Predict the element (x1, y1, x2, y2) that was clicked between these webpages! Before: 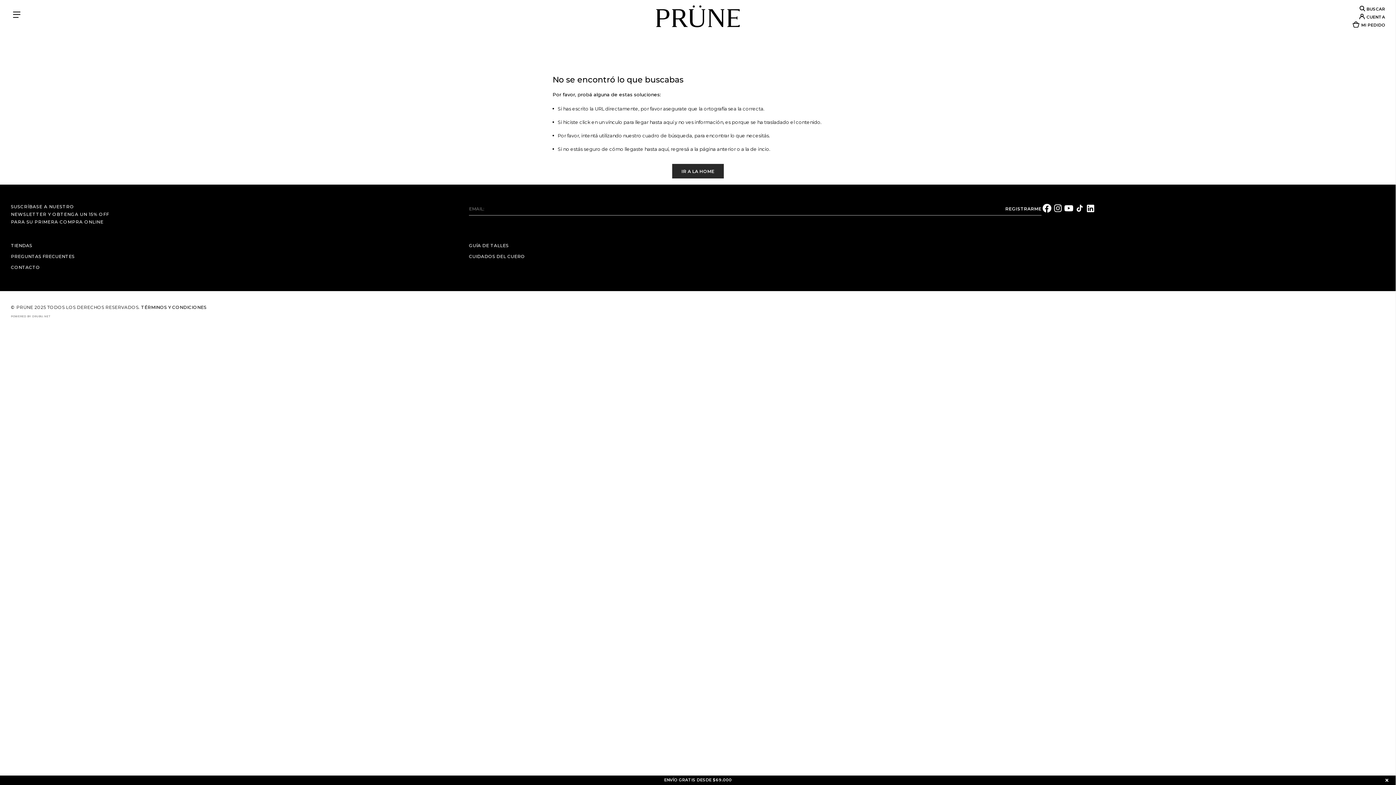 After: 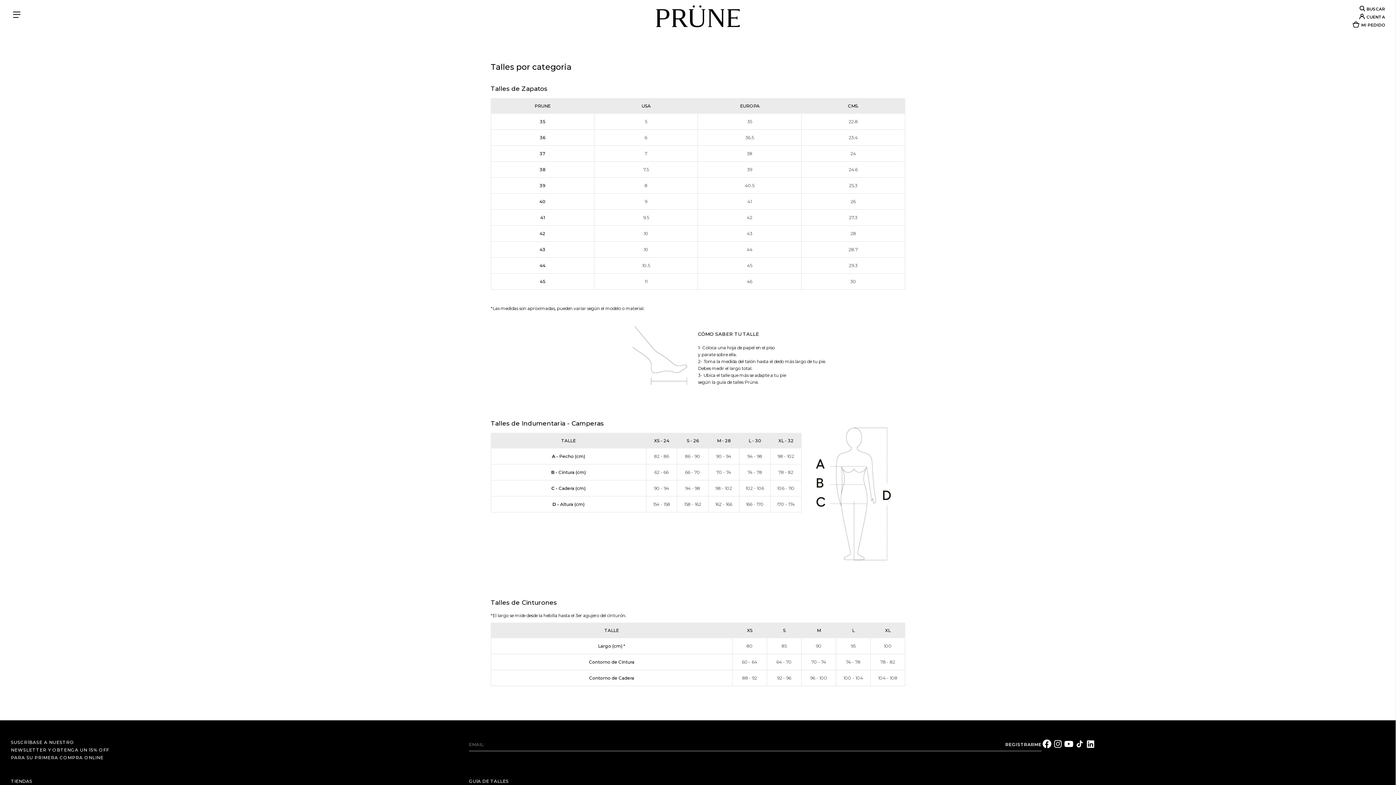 Action: label: GUÍA DE TALLES bbox: (469, 240, 508, 251)